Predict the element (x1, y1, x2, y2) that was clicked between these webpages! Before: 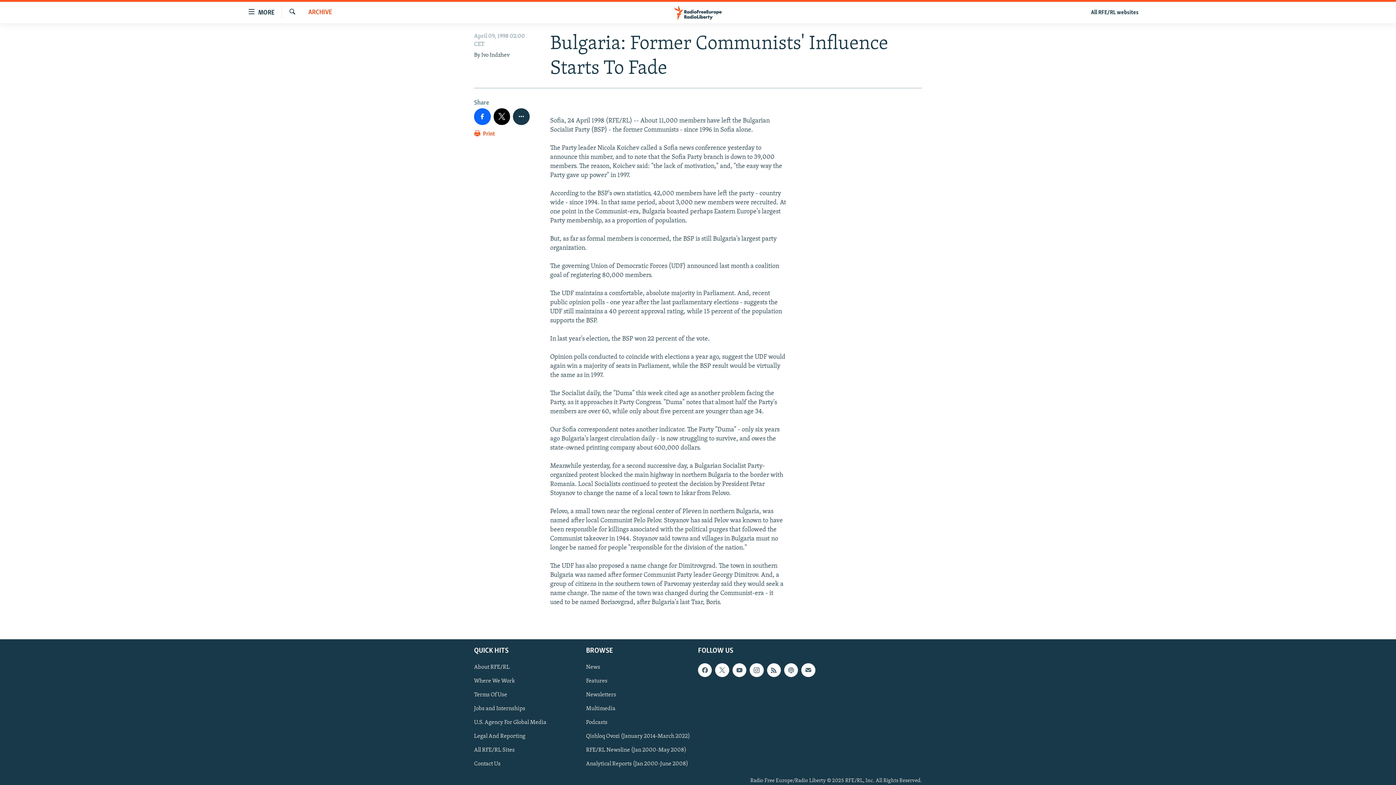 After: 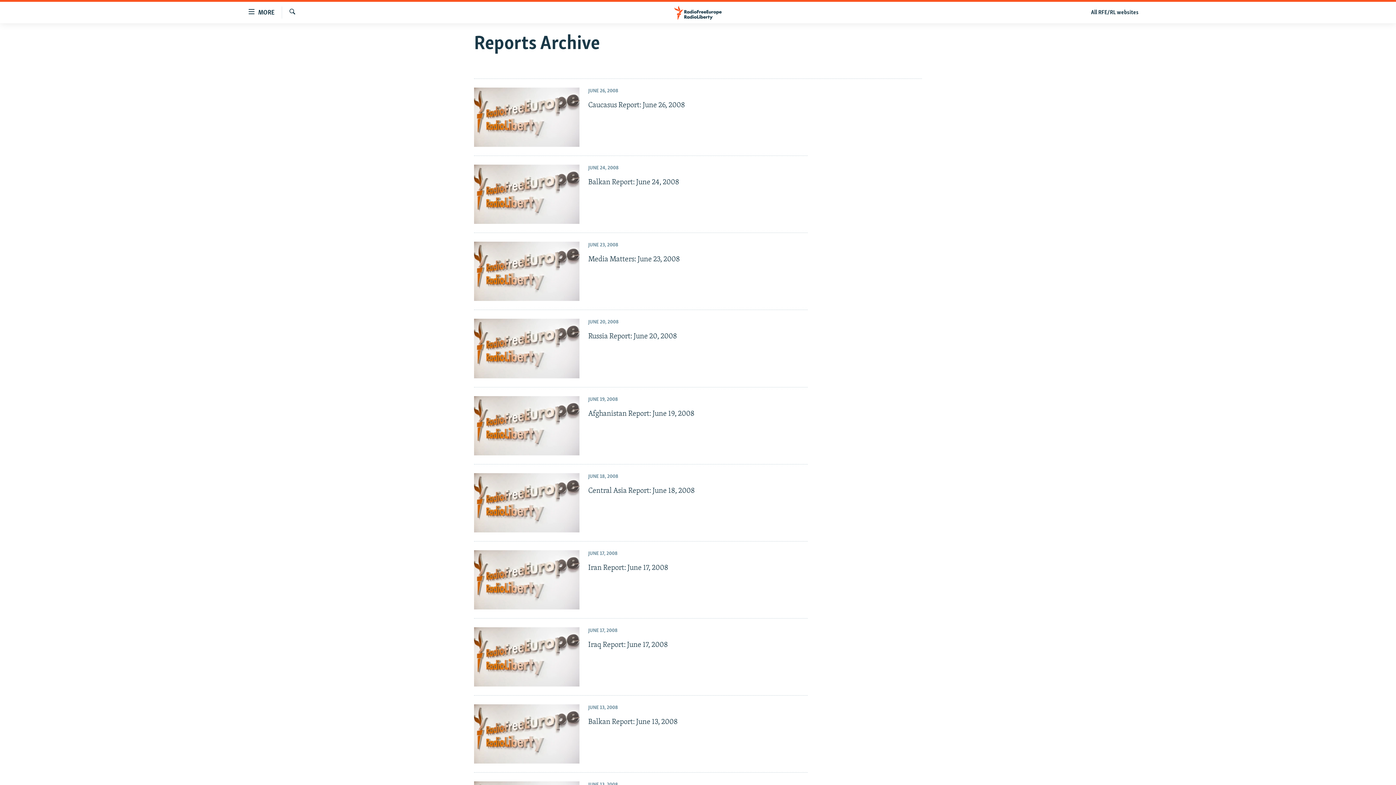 Action: bbox: (586, 760, 693, 768) label: Analytical Reports (Jan 2000-June 2008)